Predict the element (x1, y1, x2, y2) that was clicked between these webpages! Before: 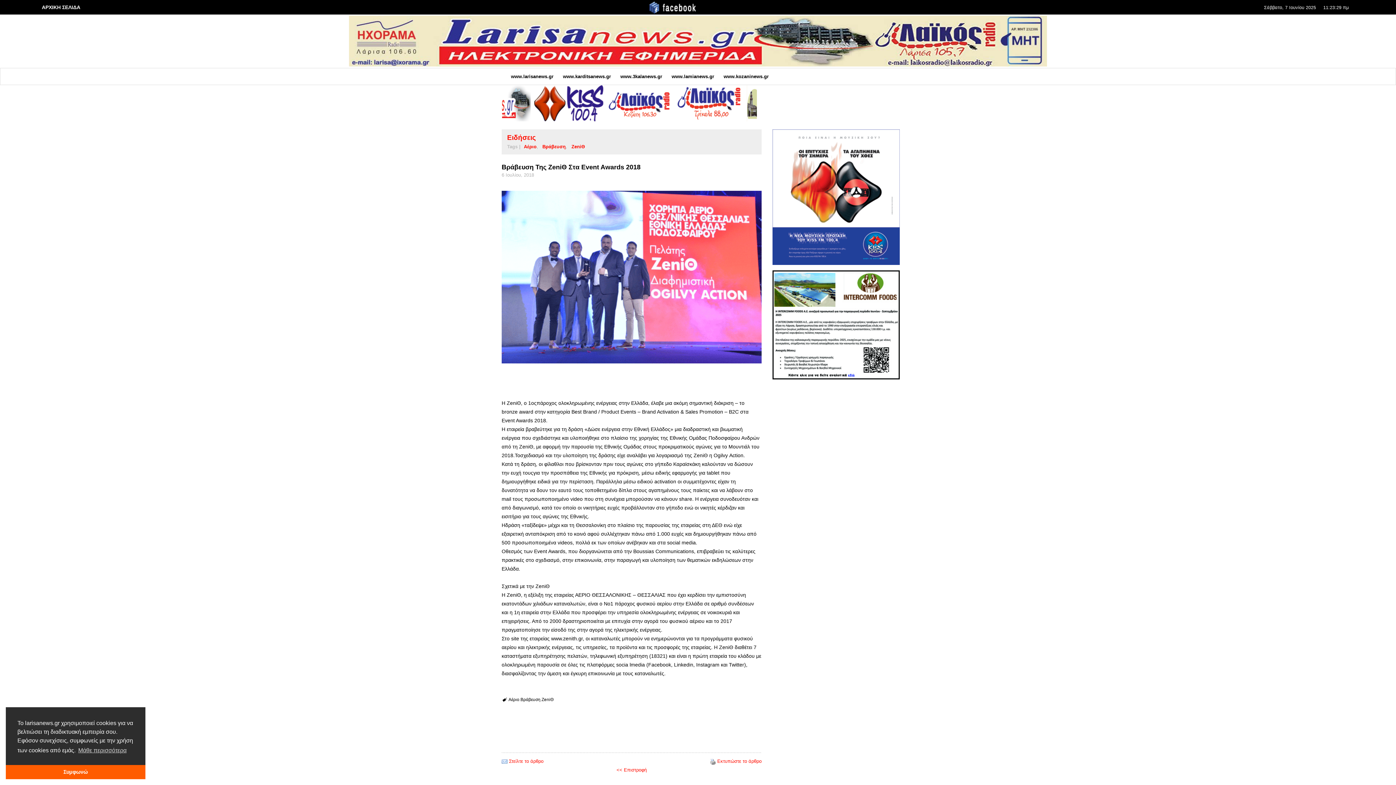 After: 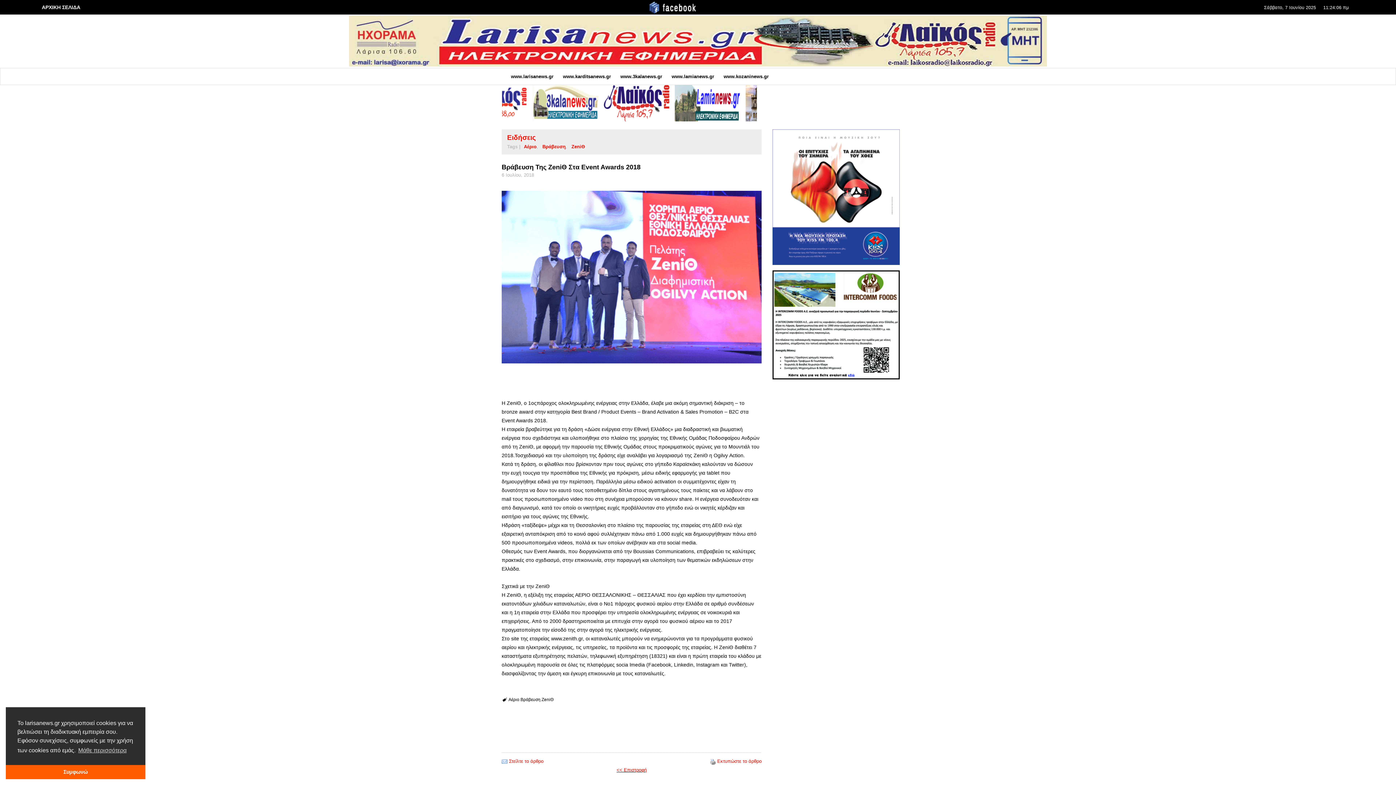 Action: bbox: (616, 767, 646, 773) label: << Επιστροφή